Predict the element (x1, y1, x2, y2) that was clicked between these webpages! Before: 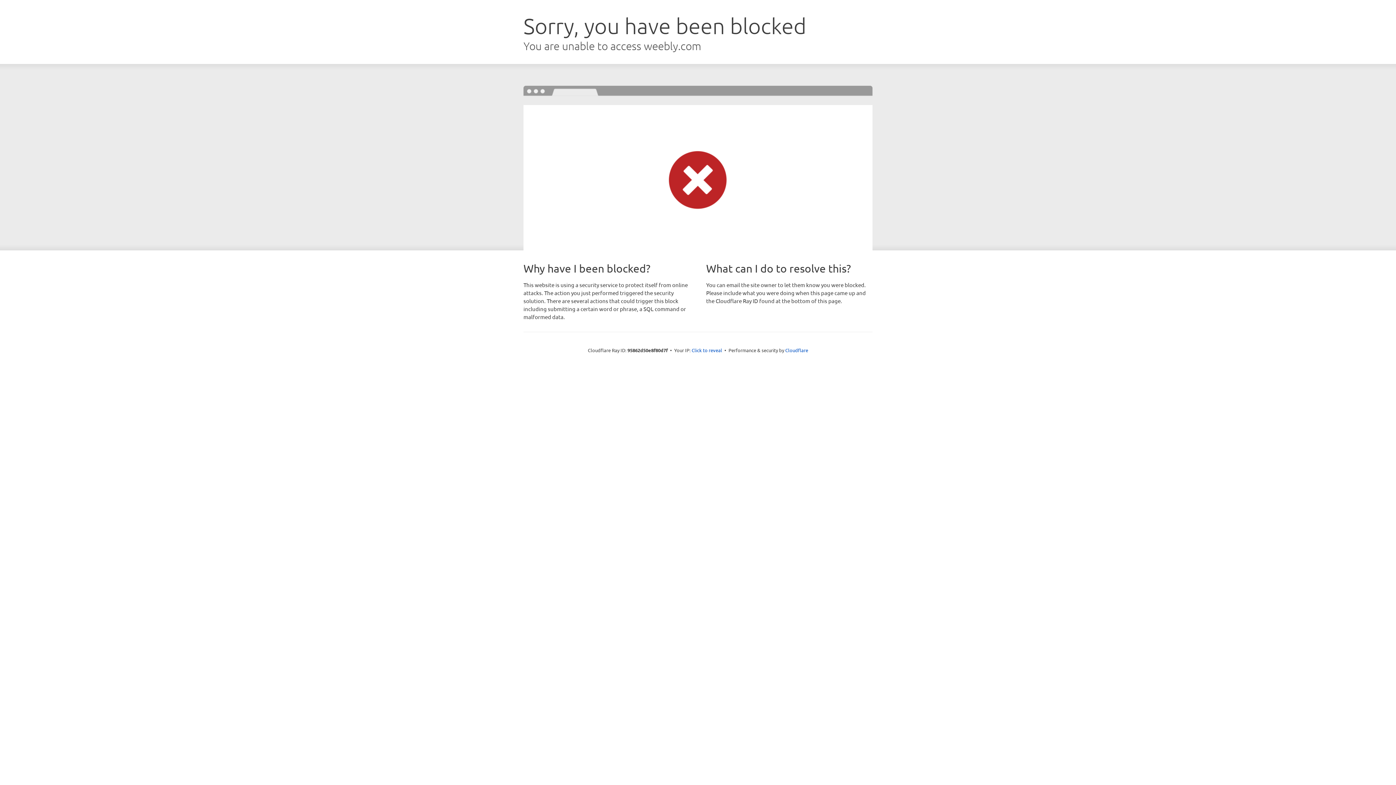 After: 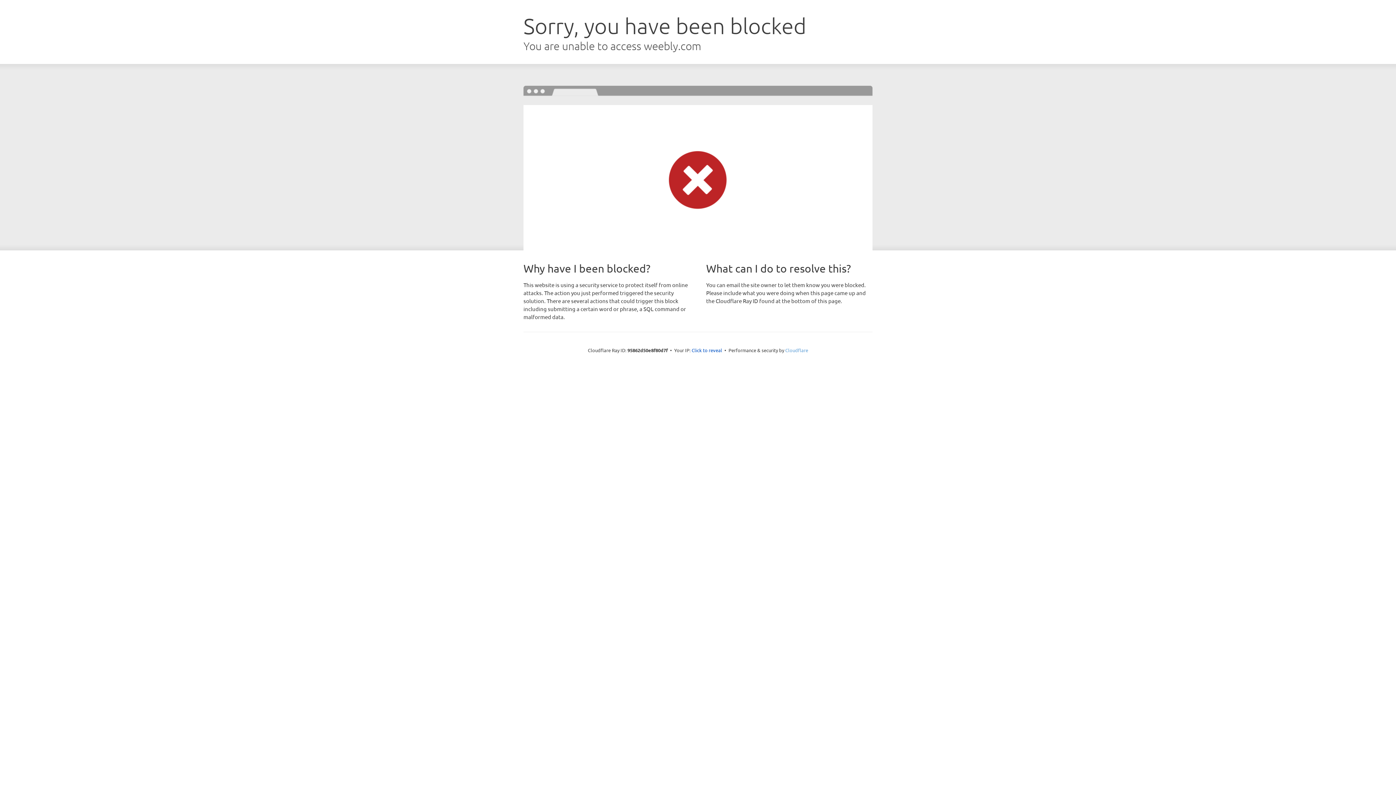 Action: bbox: (785, 347, 808, 353) label: Cloudflare